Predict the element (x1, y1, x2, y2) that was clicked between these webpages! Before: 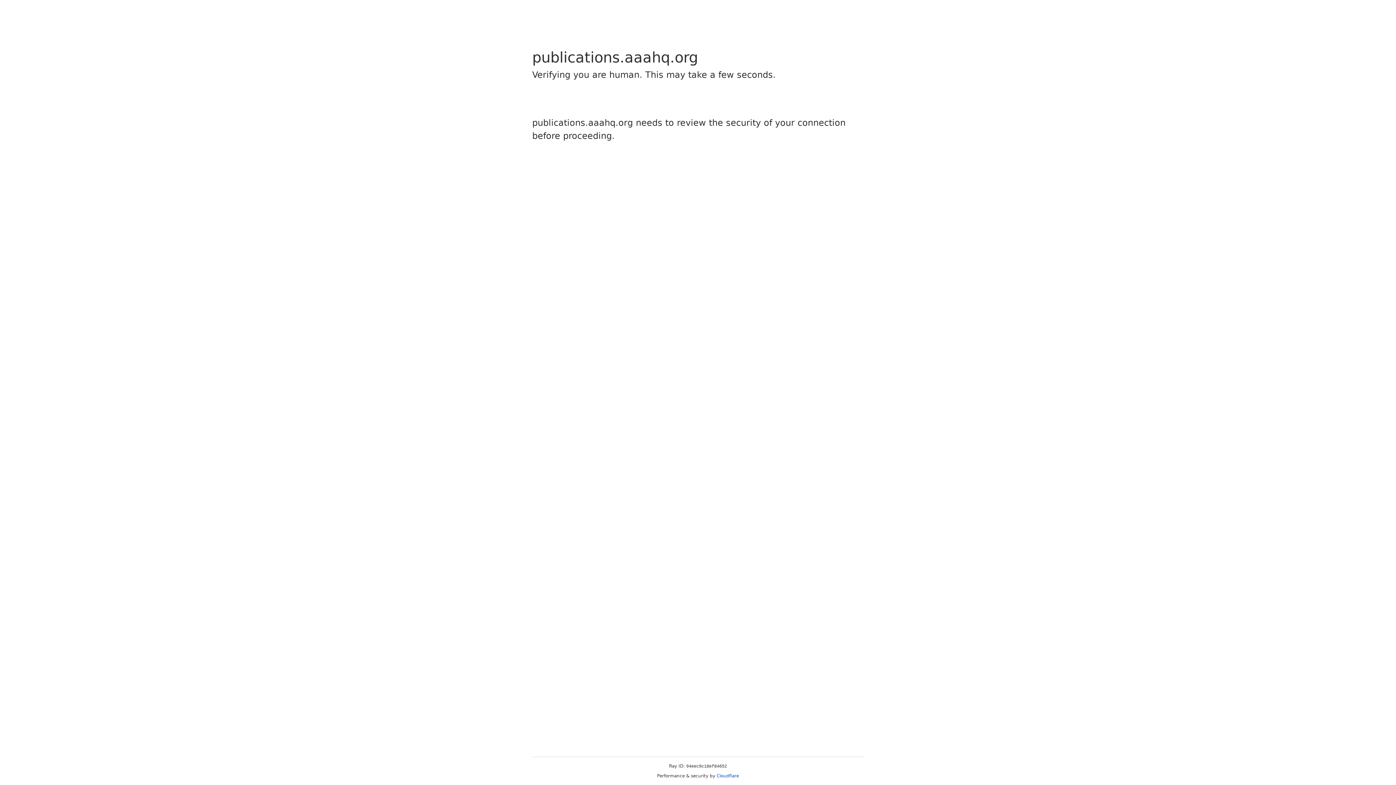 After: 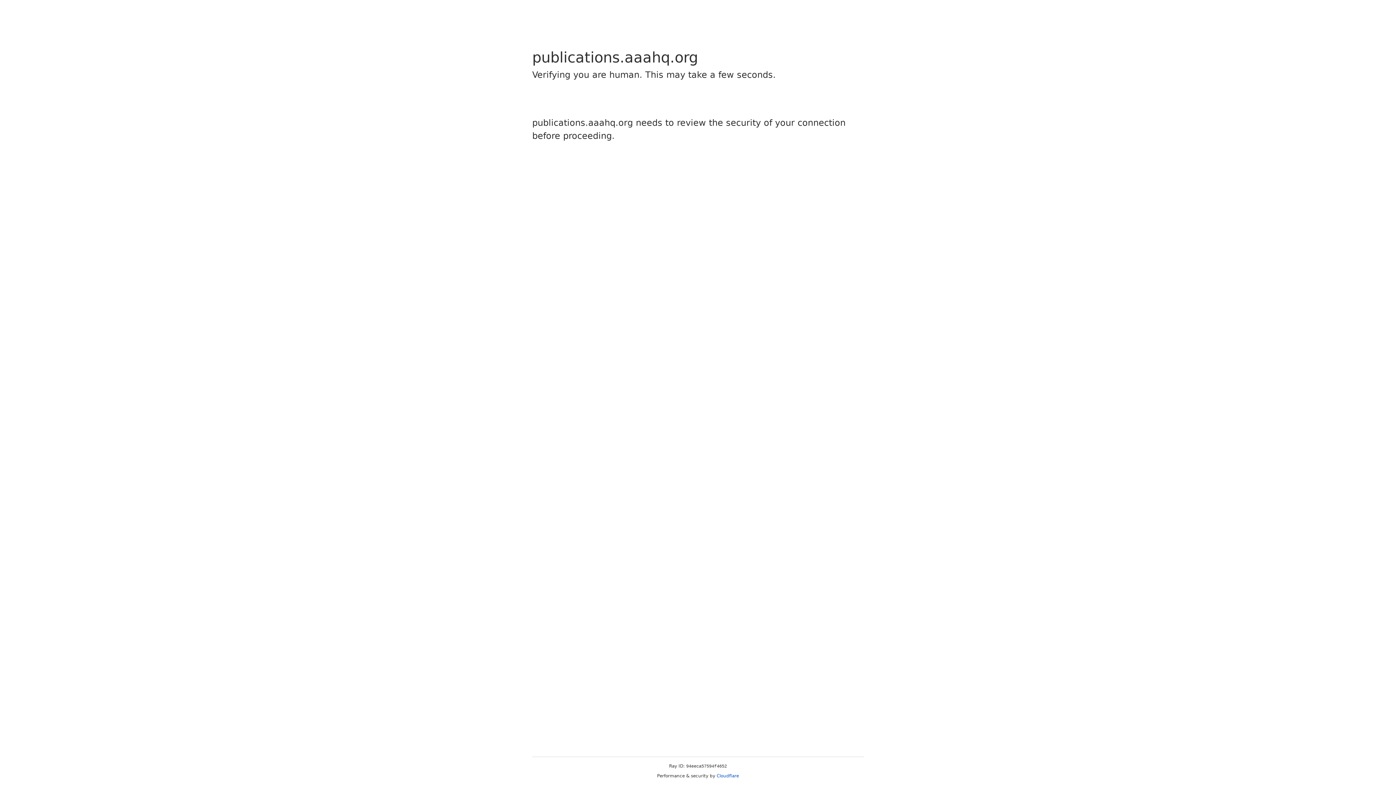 Action: bbox: (716, 773, 739, 778) label: Cloudflare